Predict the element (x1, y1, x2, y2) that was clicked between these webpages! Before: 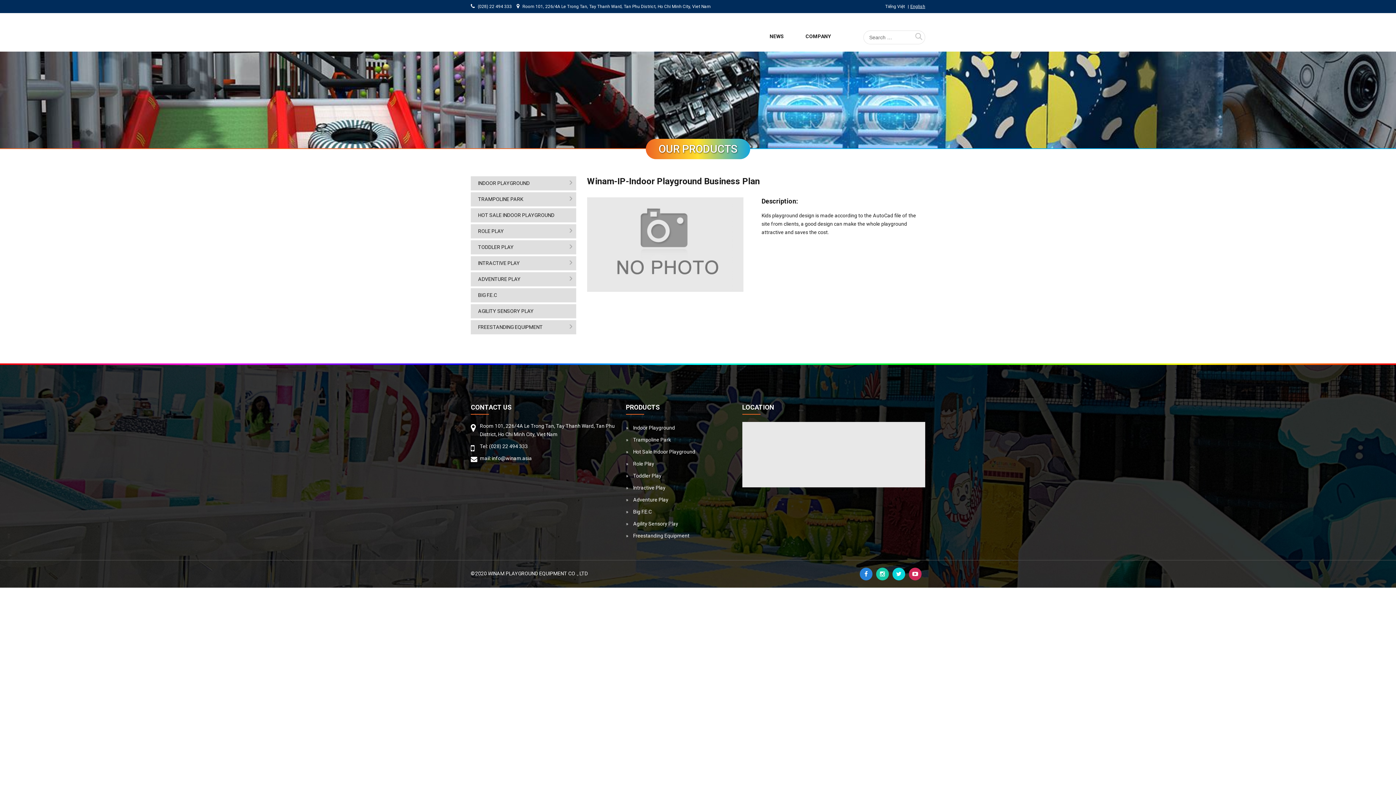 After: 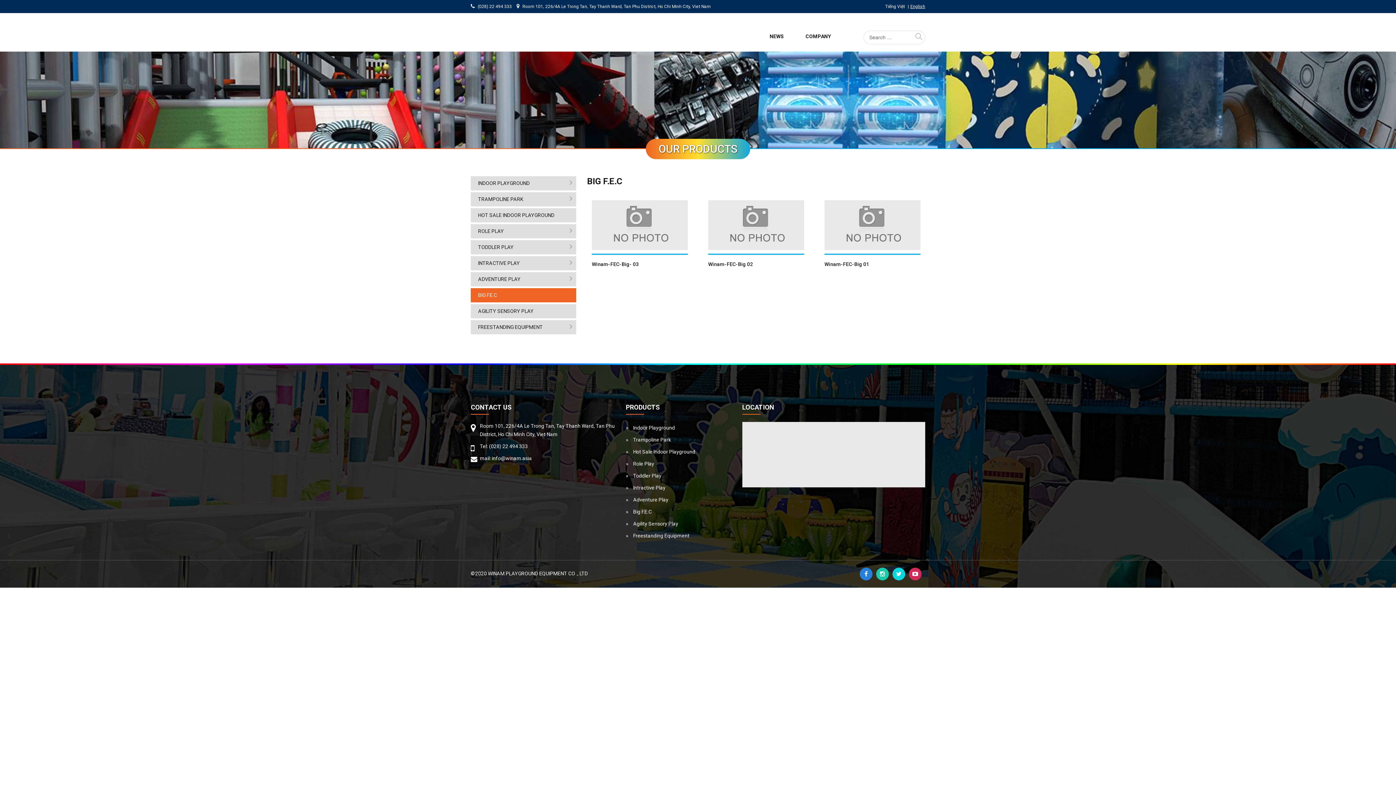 Action: label: Big F.E.C bbox: (626, 508, 651, 516)